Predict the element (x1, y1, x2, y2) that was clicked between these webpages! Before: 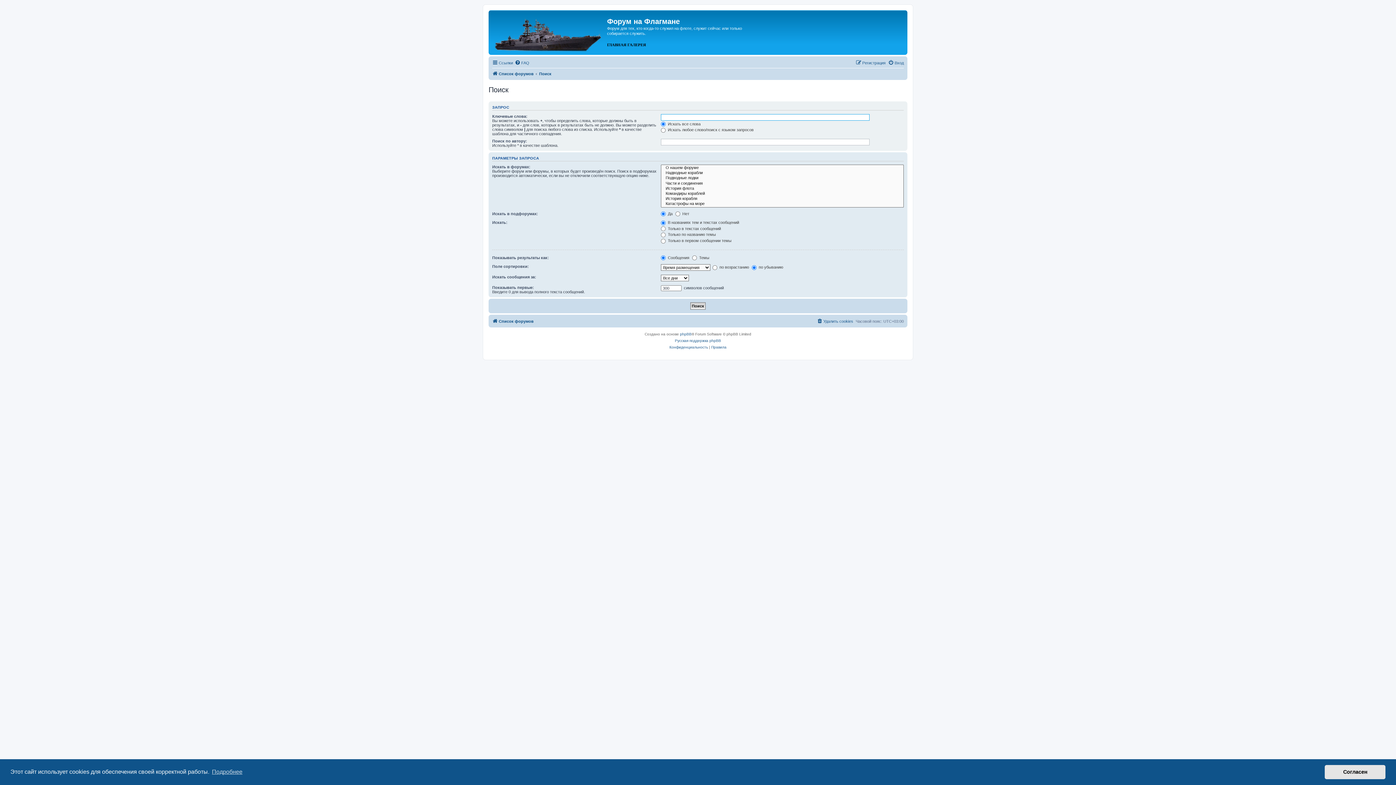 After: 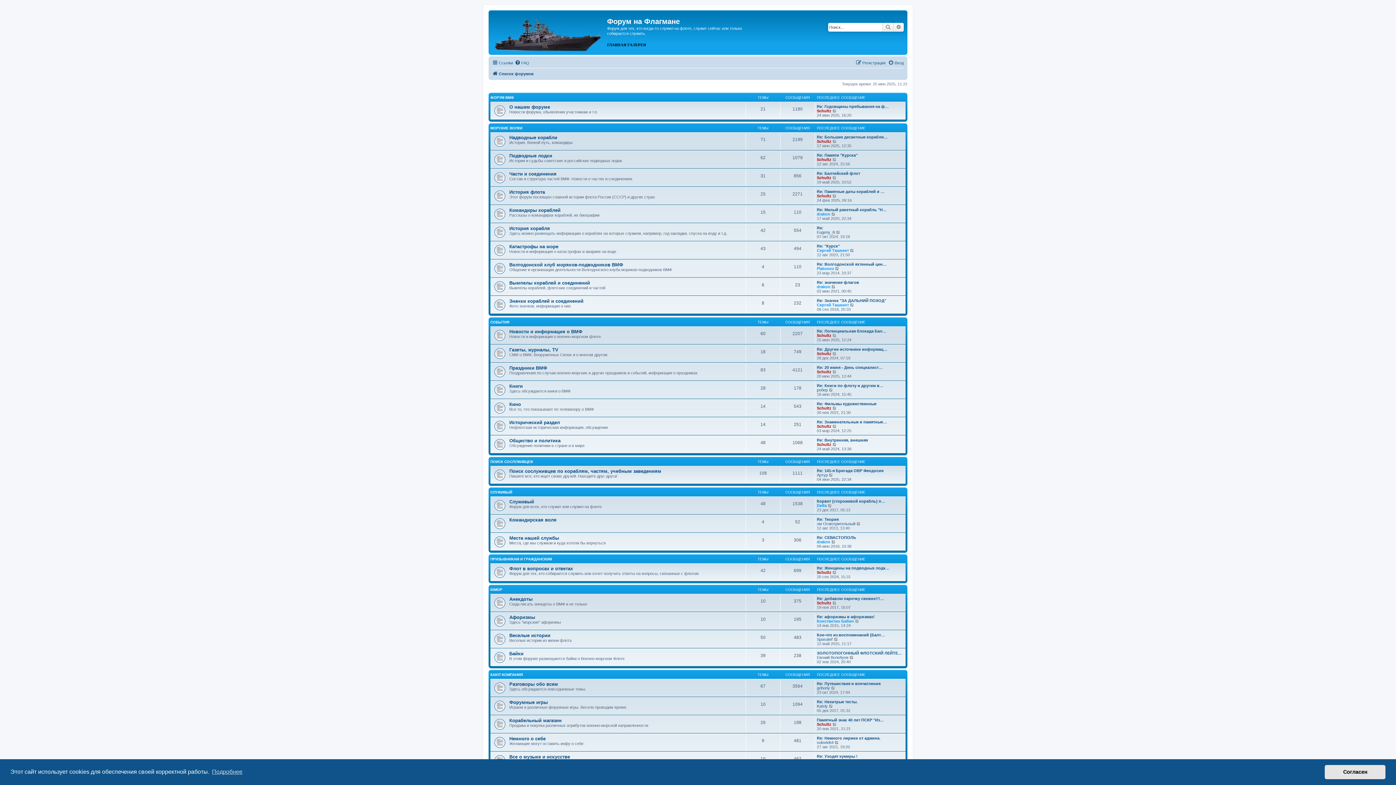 Action: bbox: (492, 317, 533, 325) label: Список форумов